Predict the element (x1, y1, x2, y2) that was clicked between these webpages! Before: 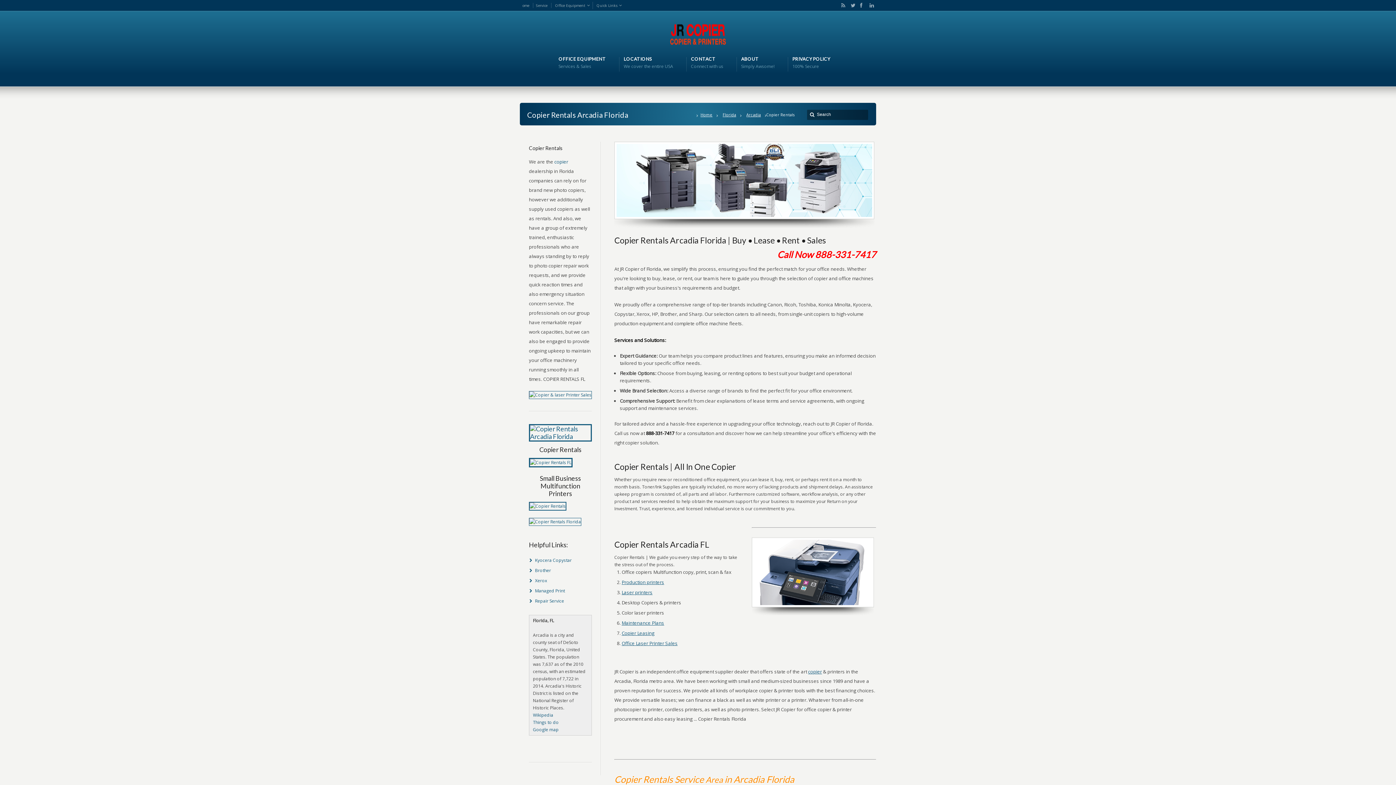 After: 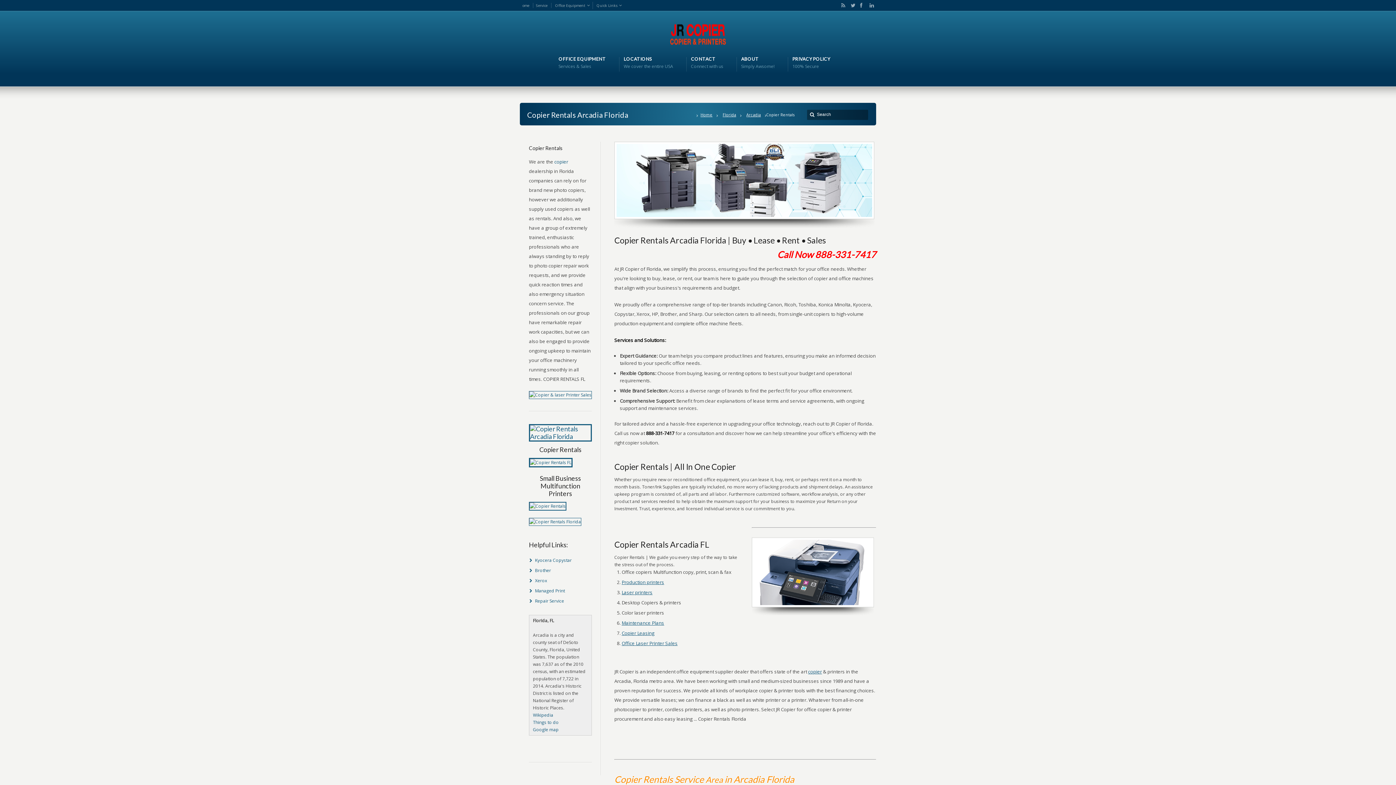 Action: bbox: (621, 630, 654, 636) label: Copier Leasing